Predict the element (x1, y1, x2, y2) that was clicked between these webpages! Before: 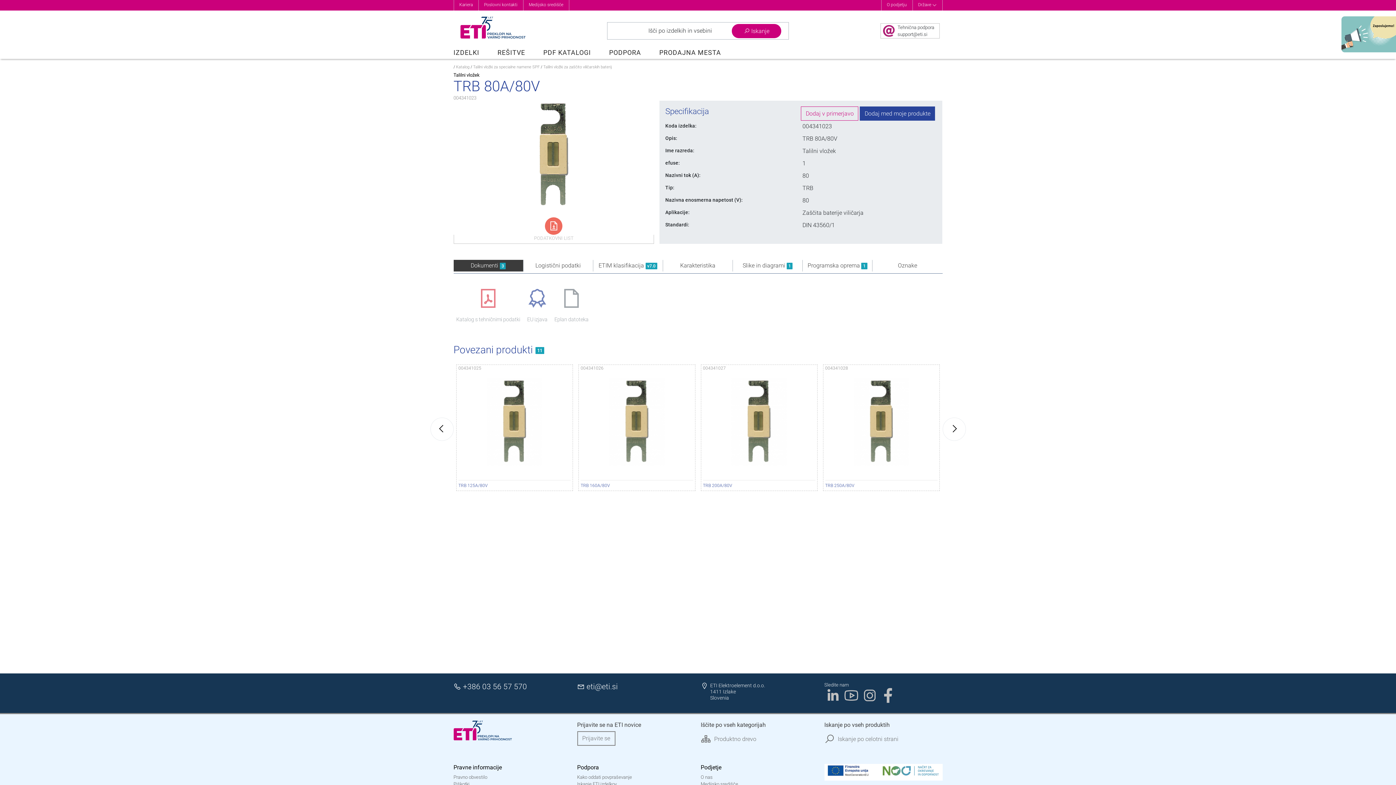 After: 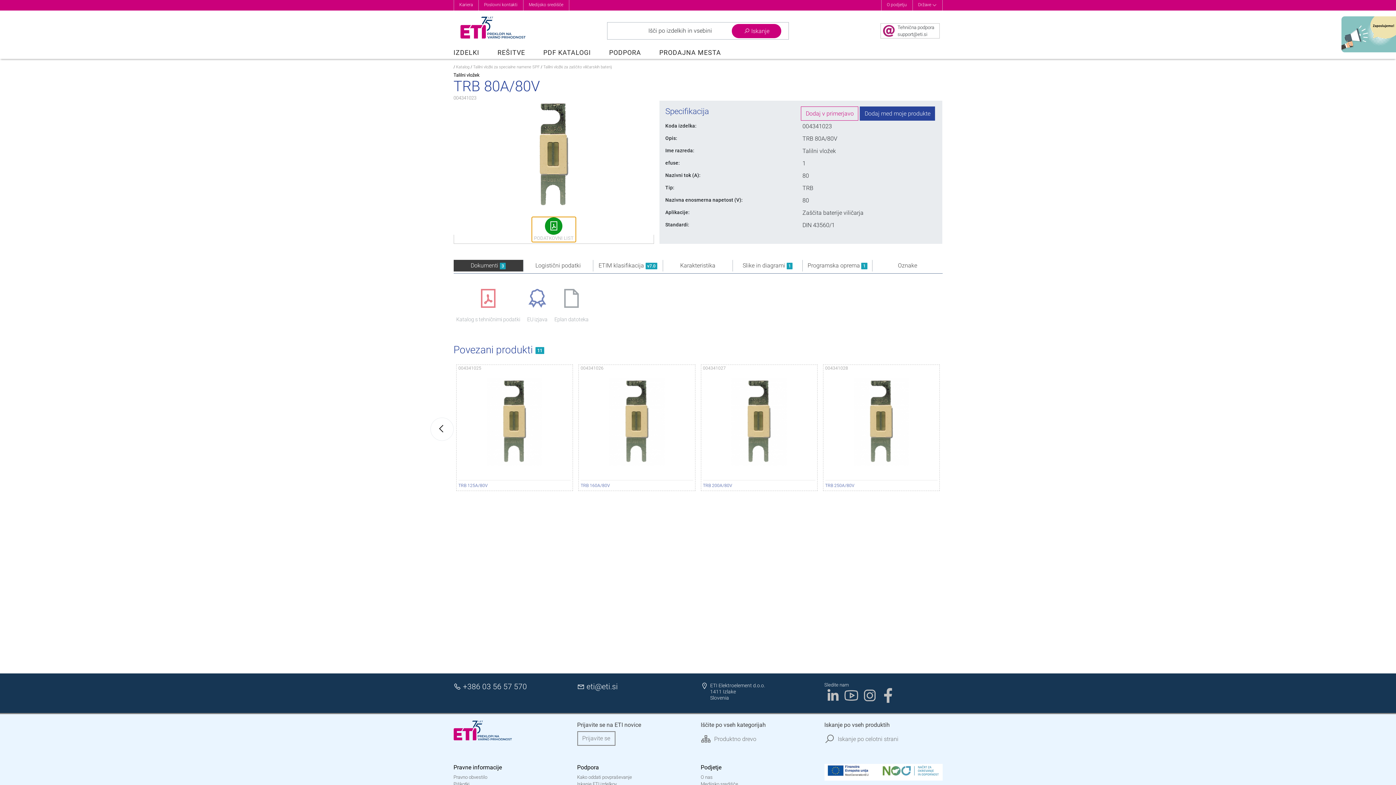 Action: label: PODATKOVNI LIST bbox: (531, 217, 575, 242)